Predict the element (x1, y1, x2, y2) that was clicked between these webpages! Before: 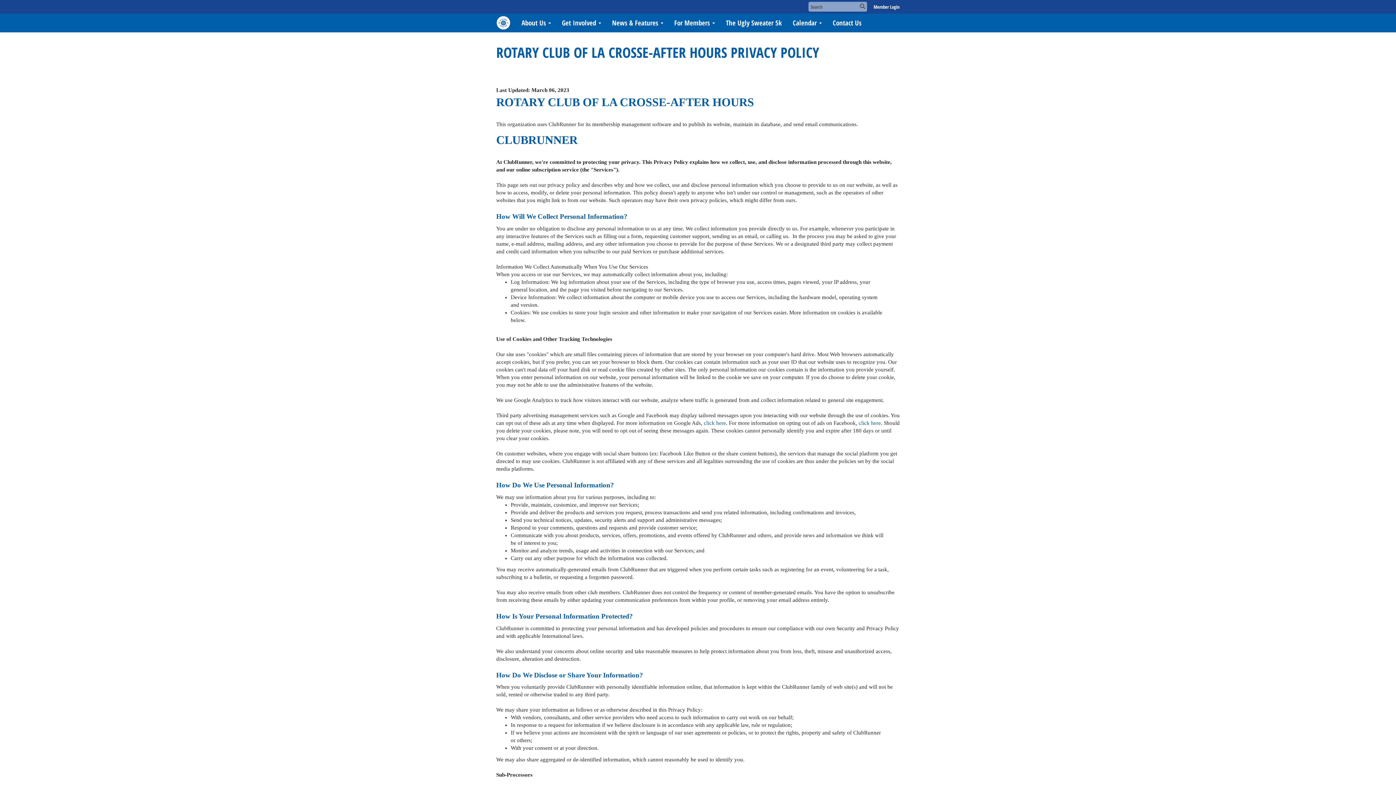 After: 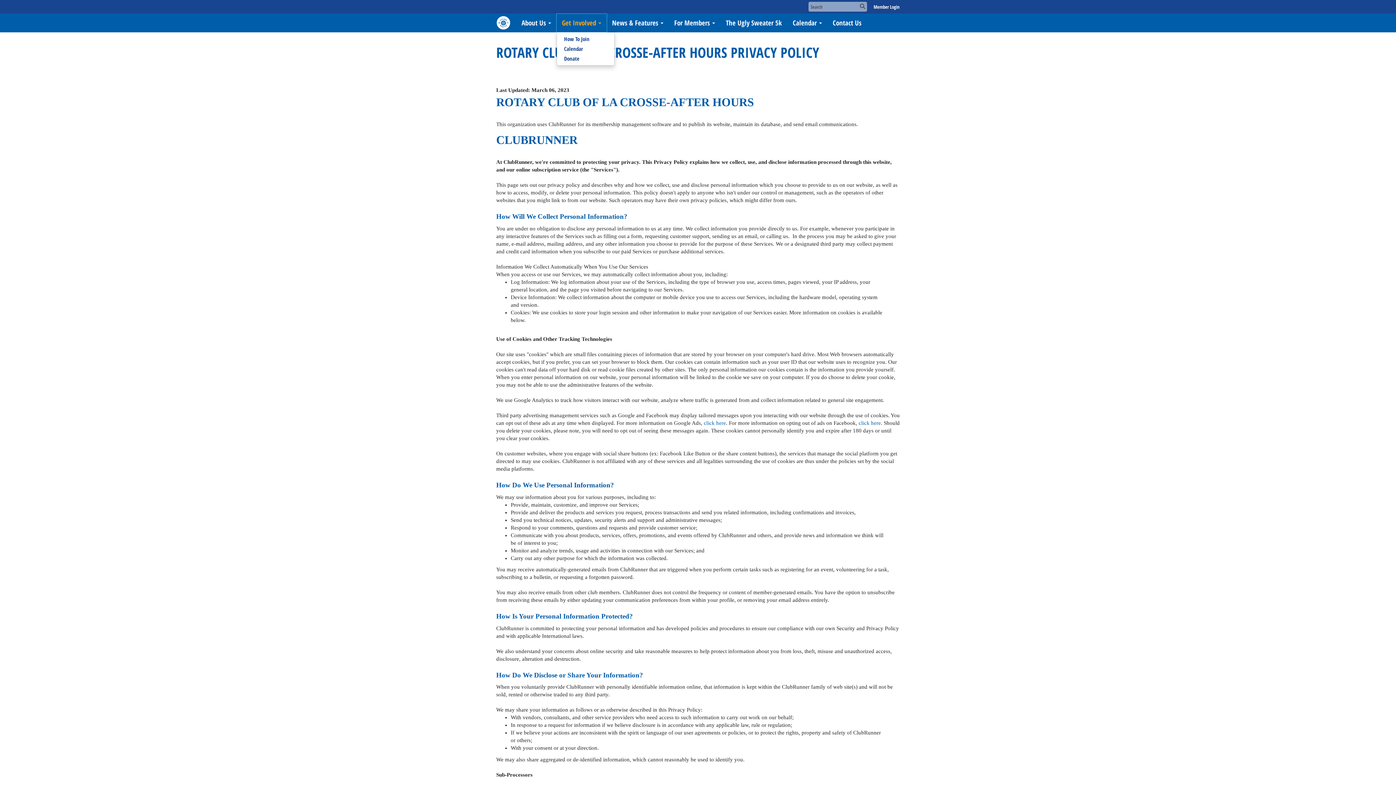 Action: bbox: (556, 13, 606, 32) label: Get Involved